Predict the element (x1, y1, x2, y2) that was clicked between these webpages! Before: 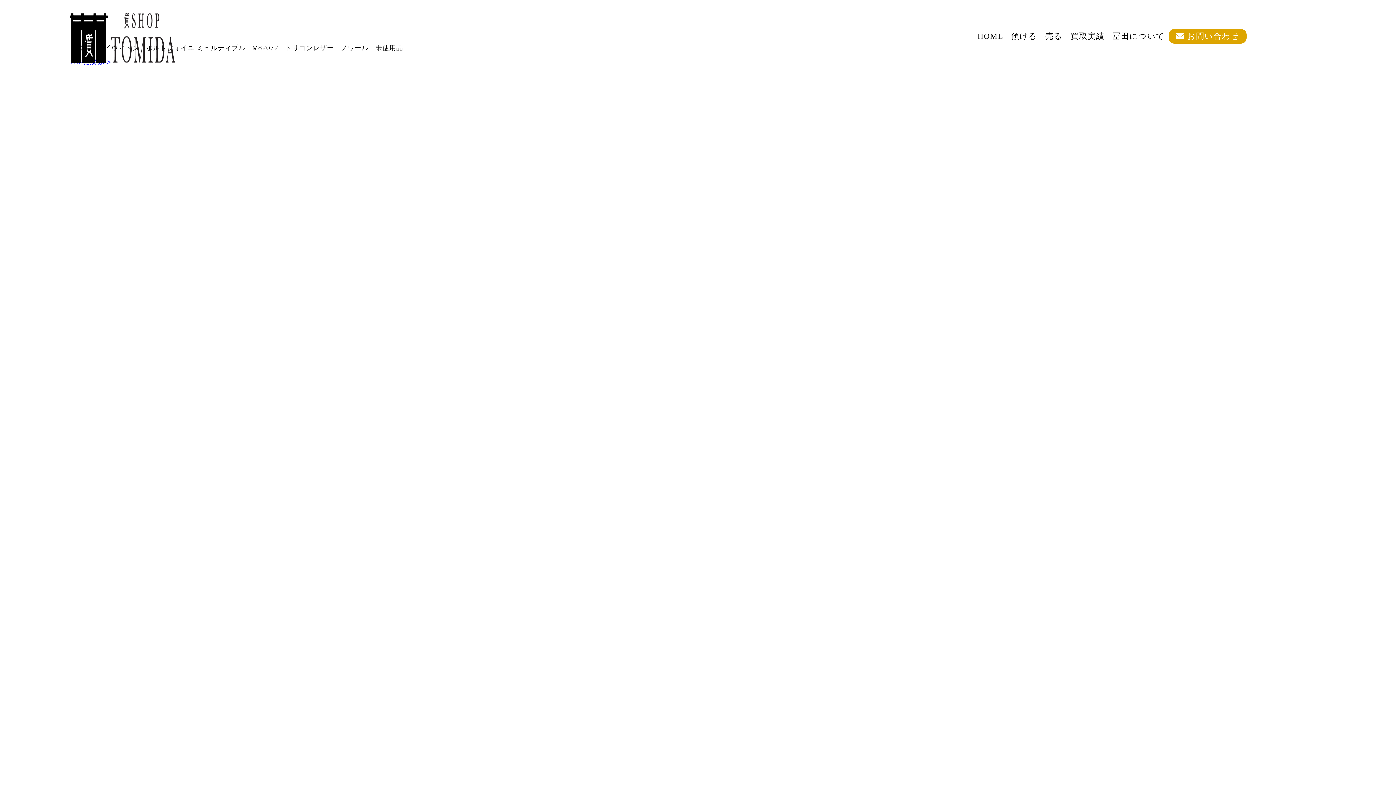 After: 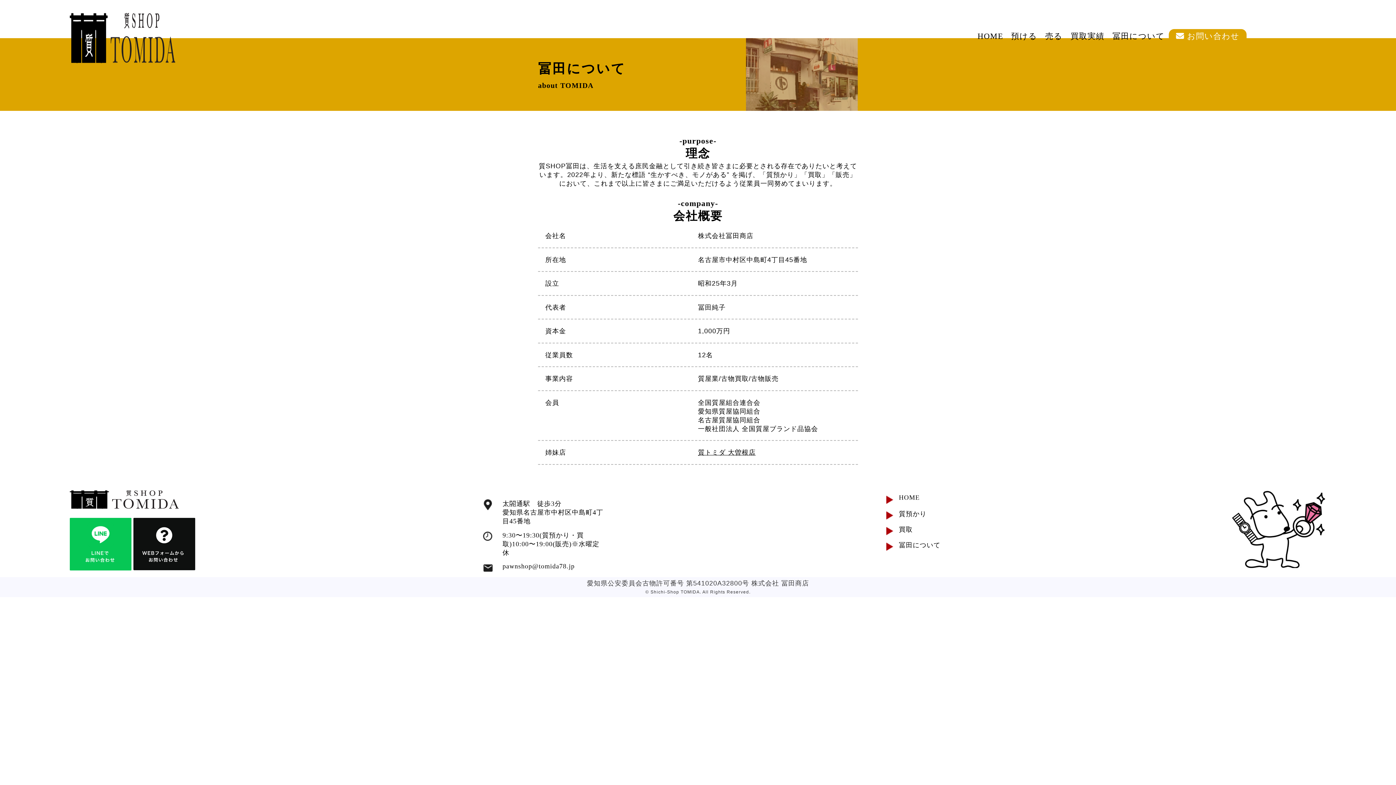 Action: bbox: (1112, 28, 1165, 43) label: 冨田について